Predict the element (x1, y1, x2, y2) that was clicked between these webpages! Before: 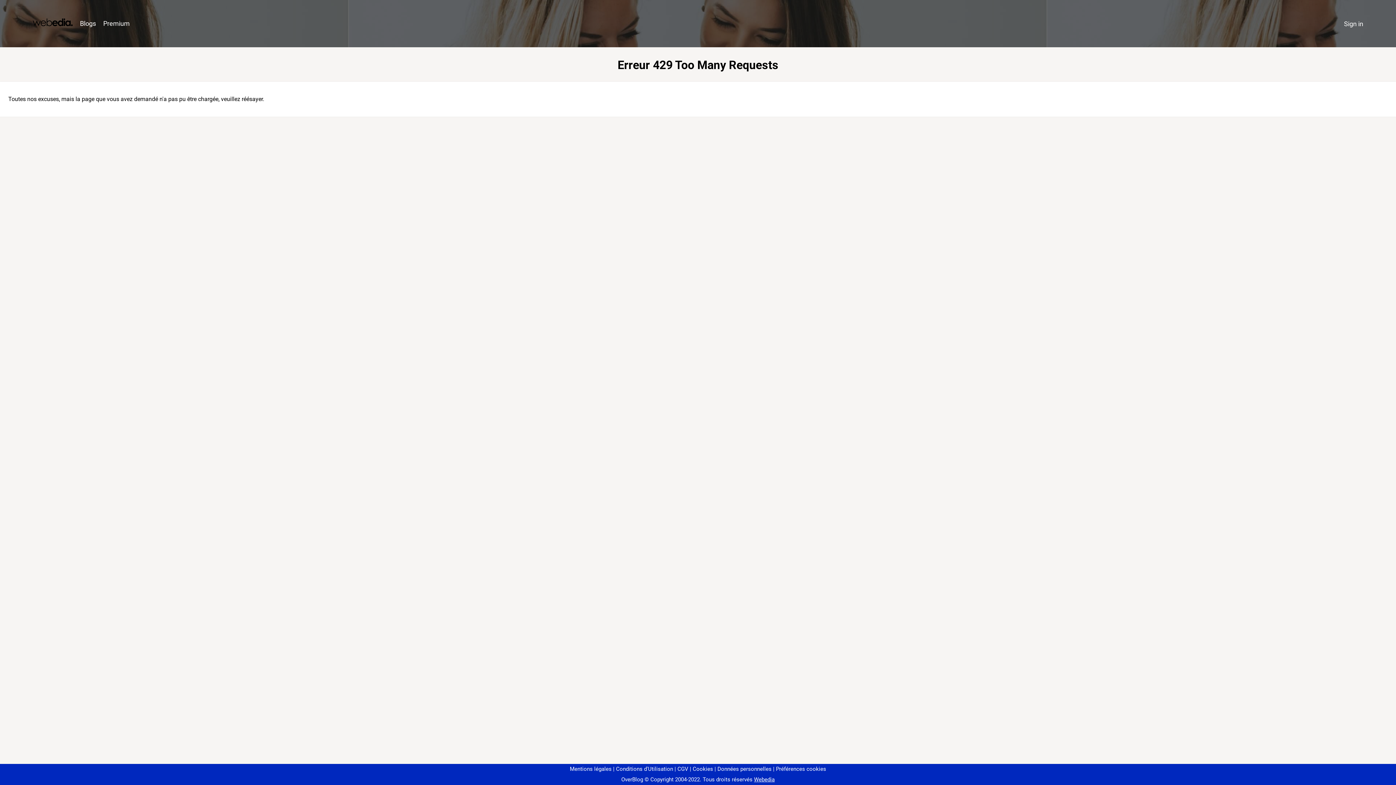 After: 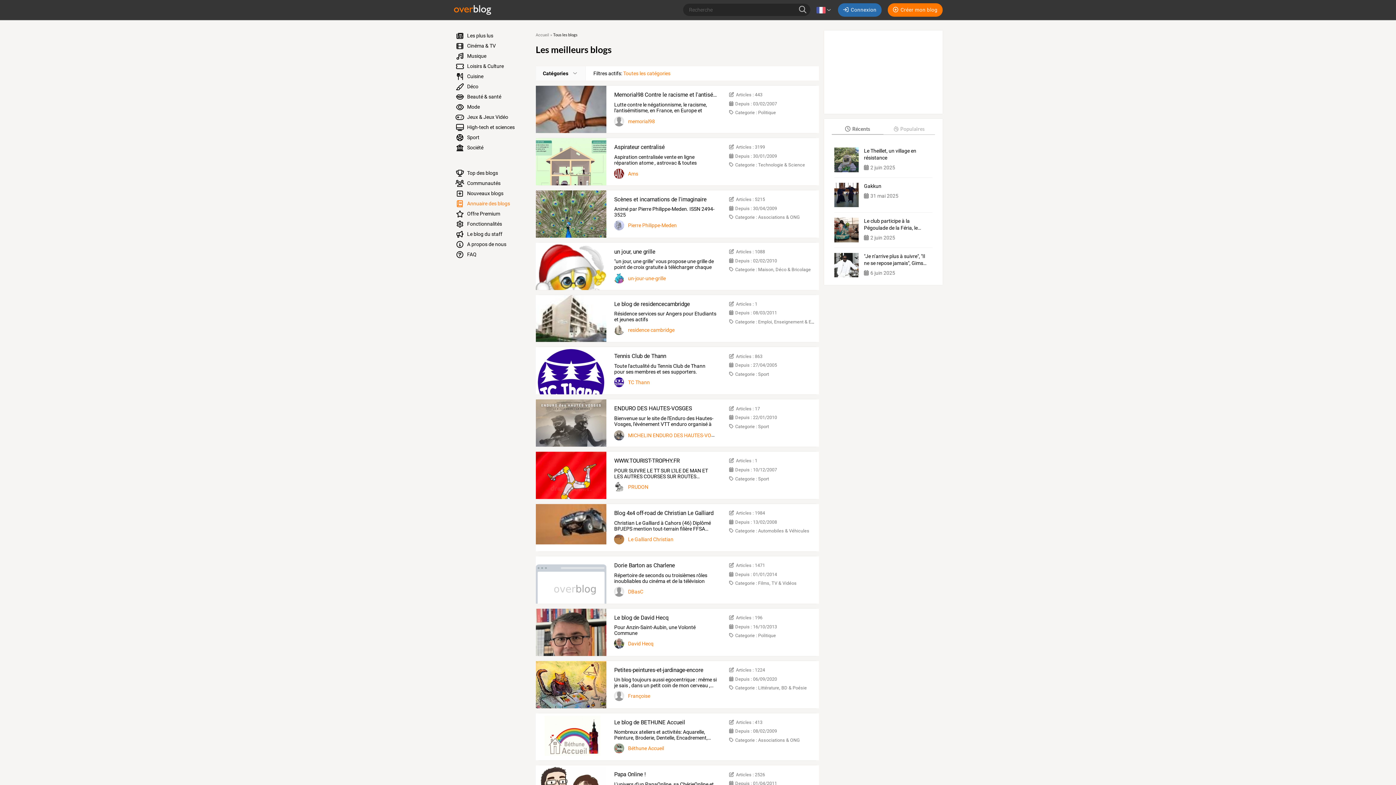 Action: bbox: (76, 16, 99, 31) label: Blogs